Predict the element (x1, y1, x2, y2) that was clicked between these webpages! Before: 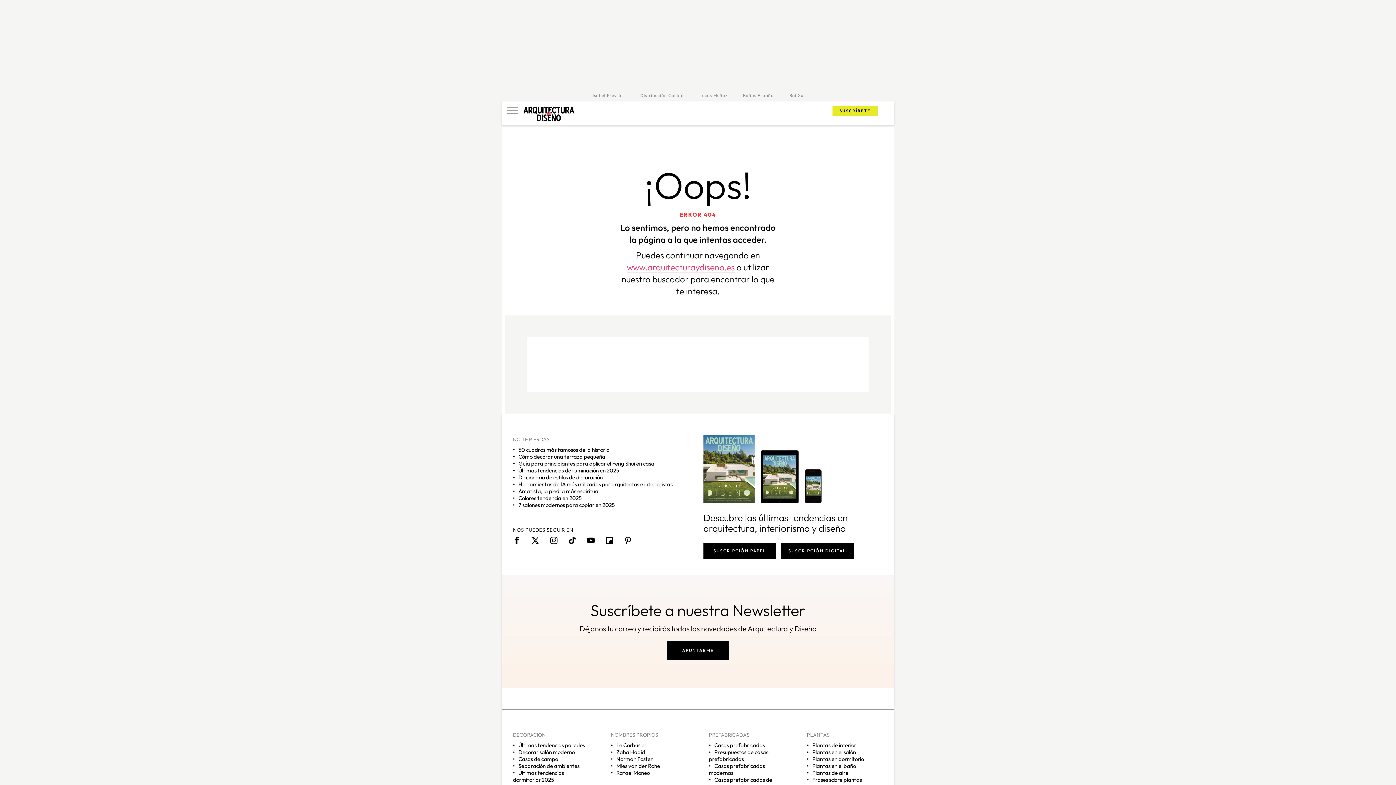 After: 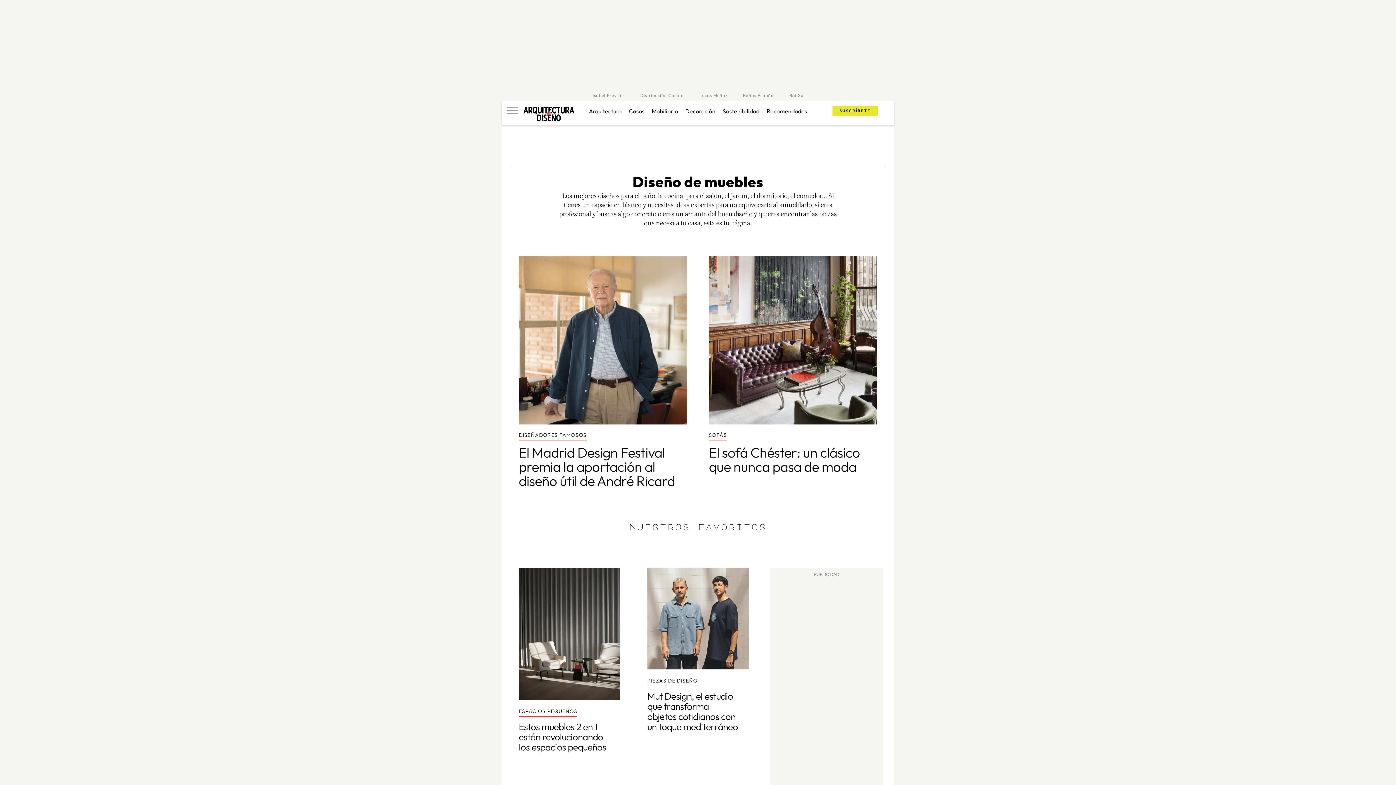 Action: label: Mobiliario bbox: (652, 107, 678, 114)